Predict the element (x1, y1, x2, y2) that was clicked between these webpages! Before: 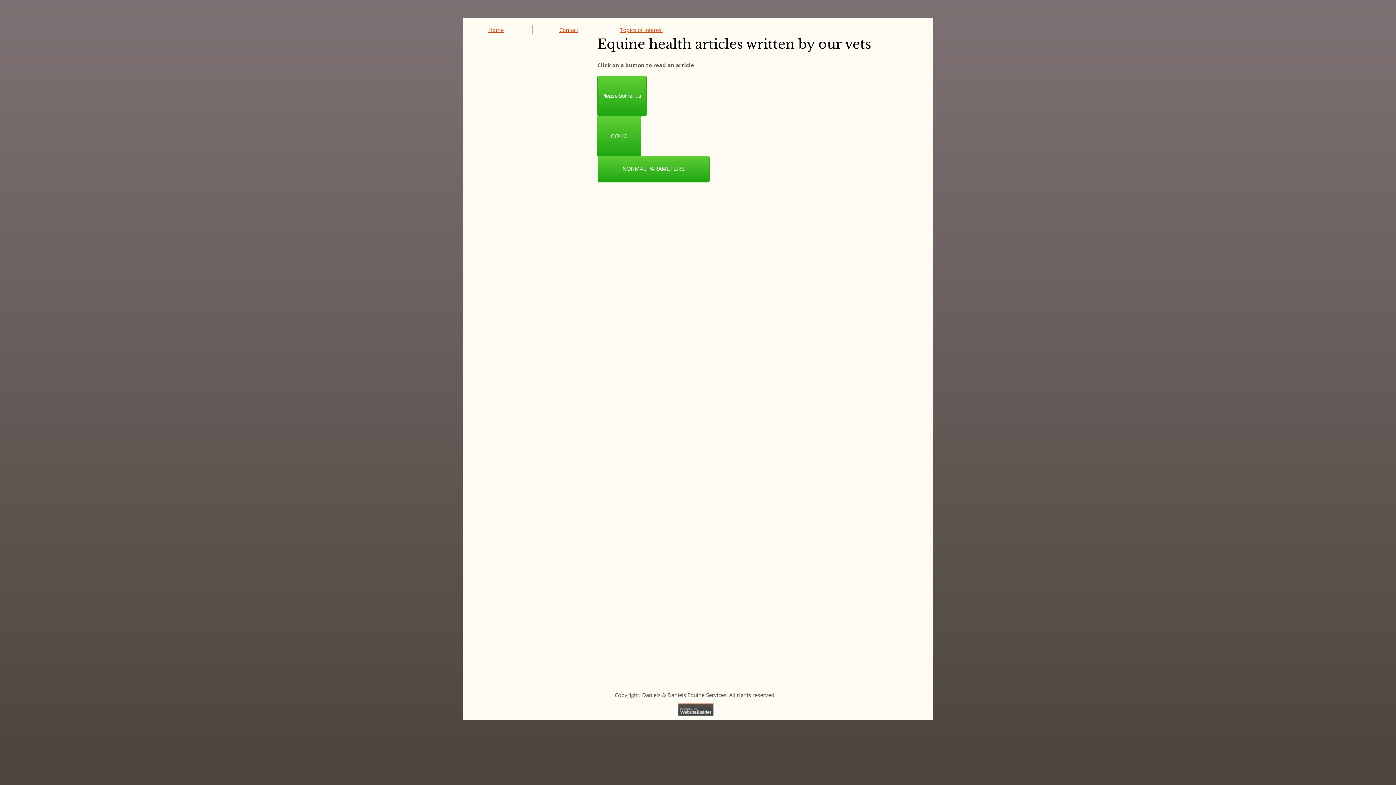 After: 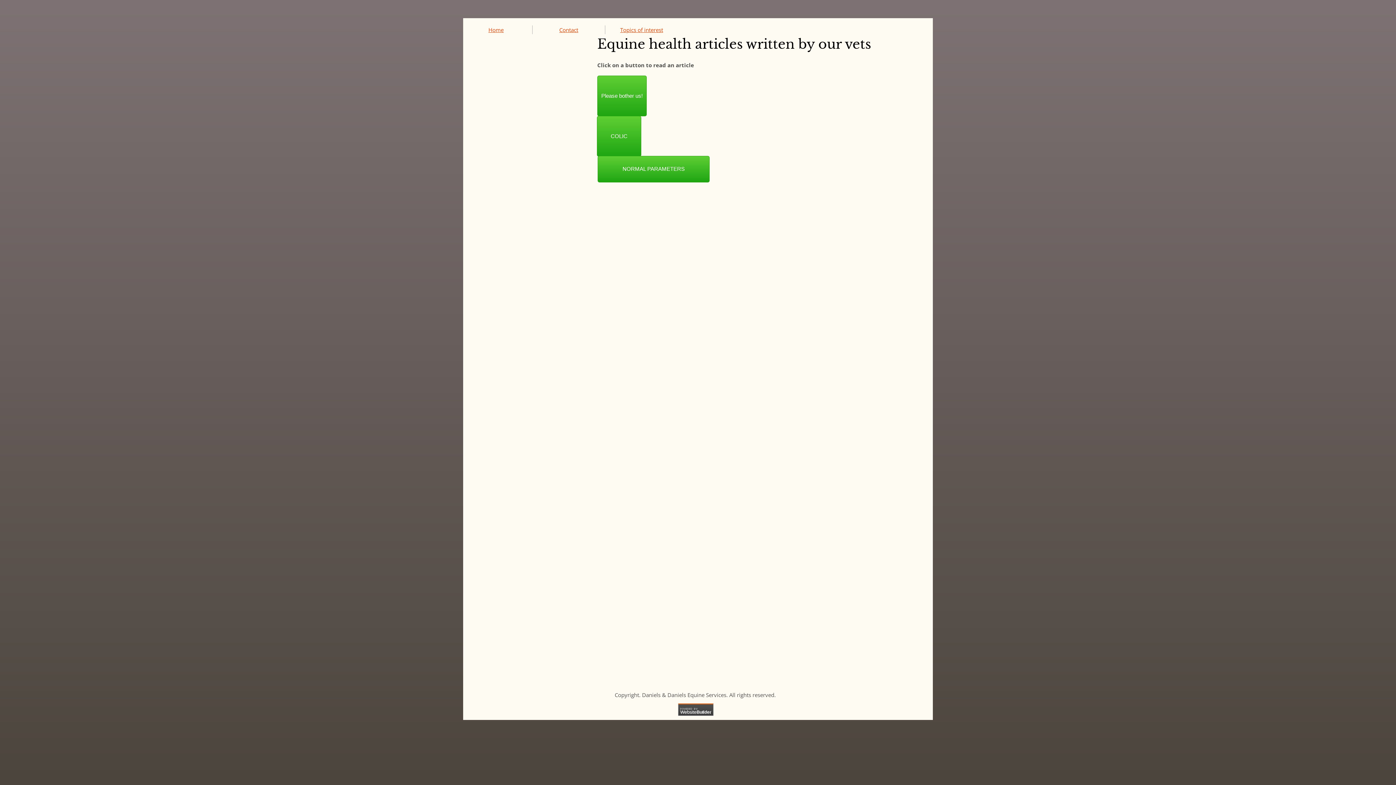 Action: label: Topics of interest bbox: (620, 26, 663, 33)